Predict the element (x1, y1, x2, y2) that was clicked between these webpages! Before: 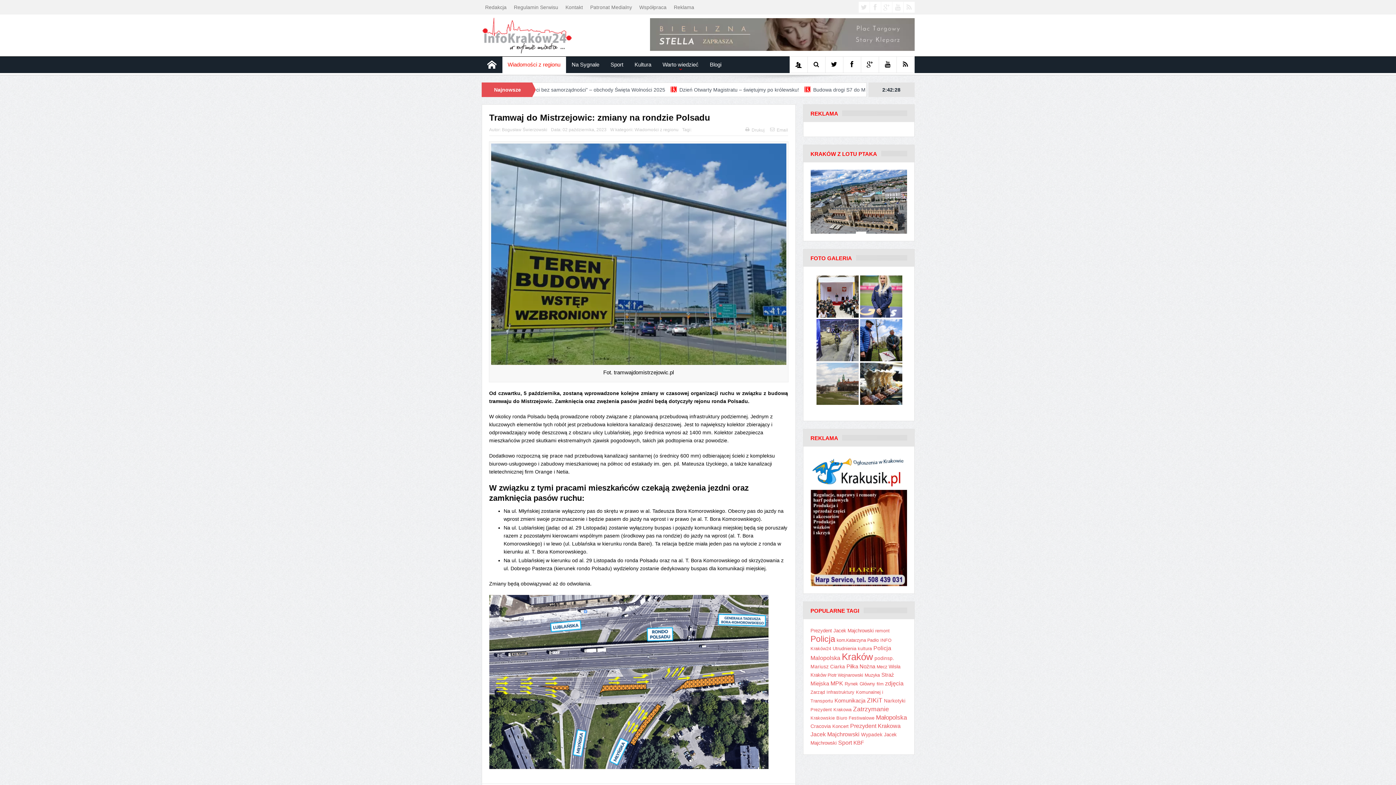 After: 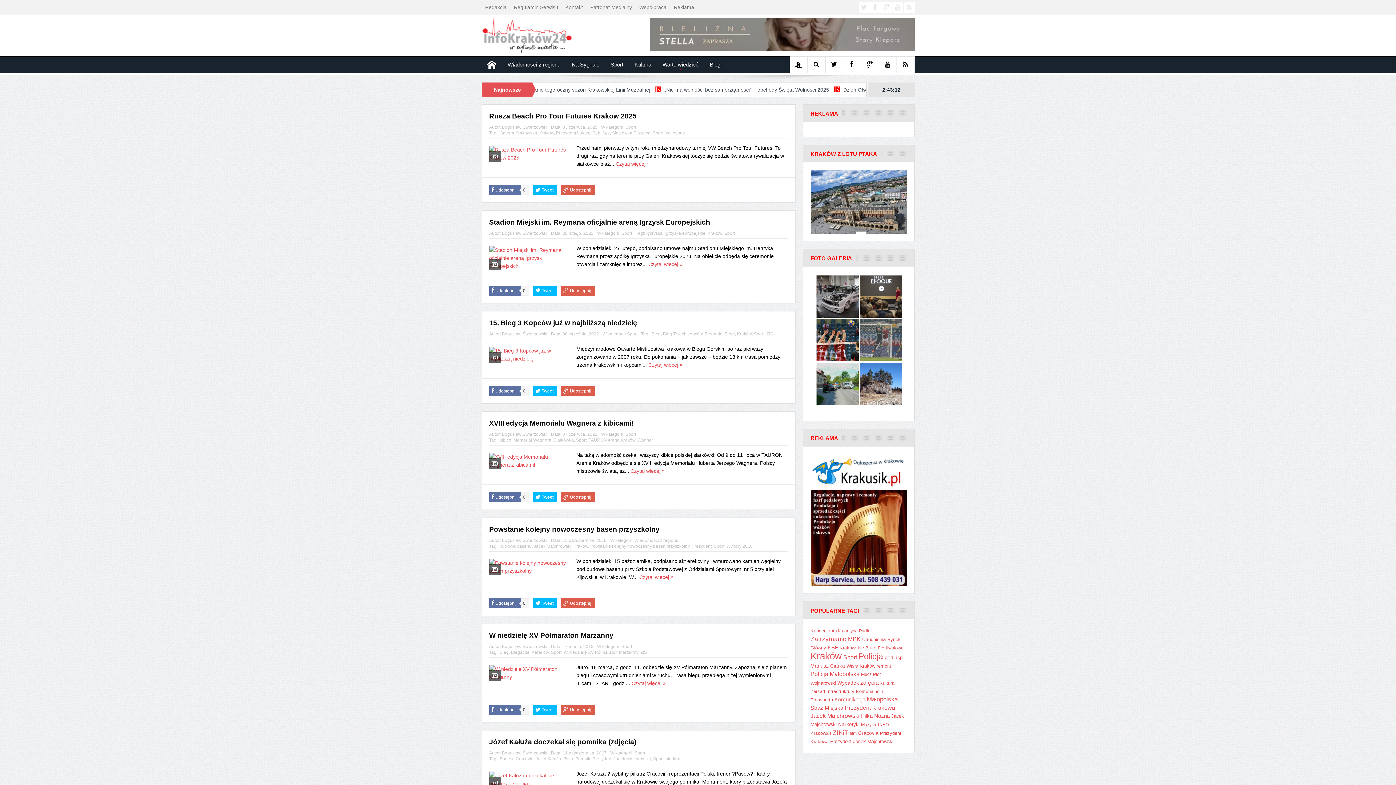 Action: bbox: (838, 740, 852, 746) label: Sport (261 elementów)